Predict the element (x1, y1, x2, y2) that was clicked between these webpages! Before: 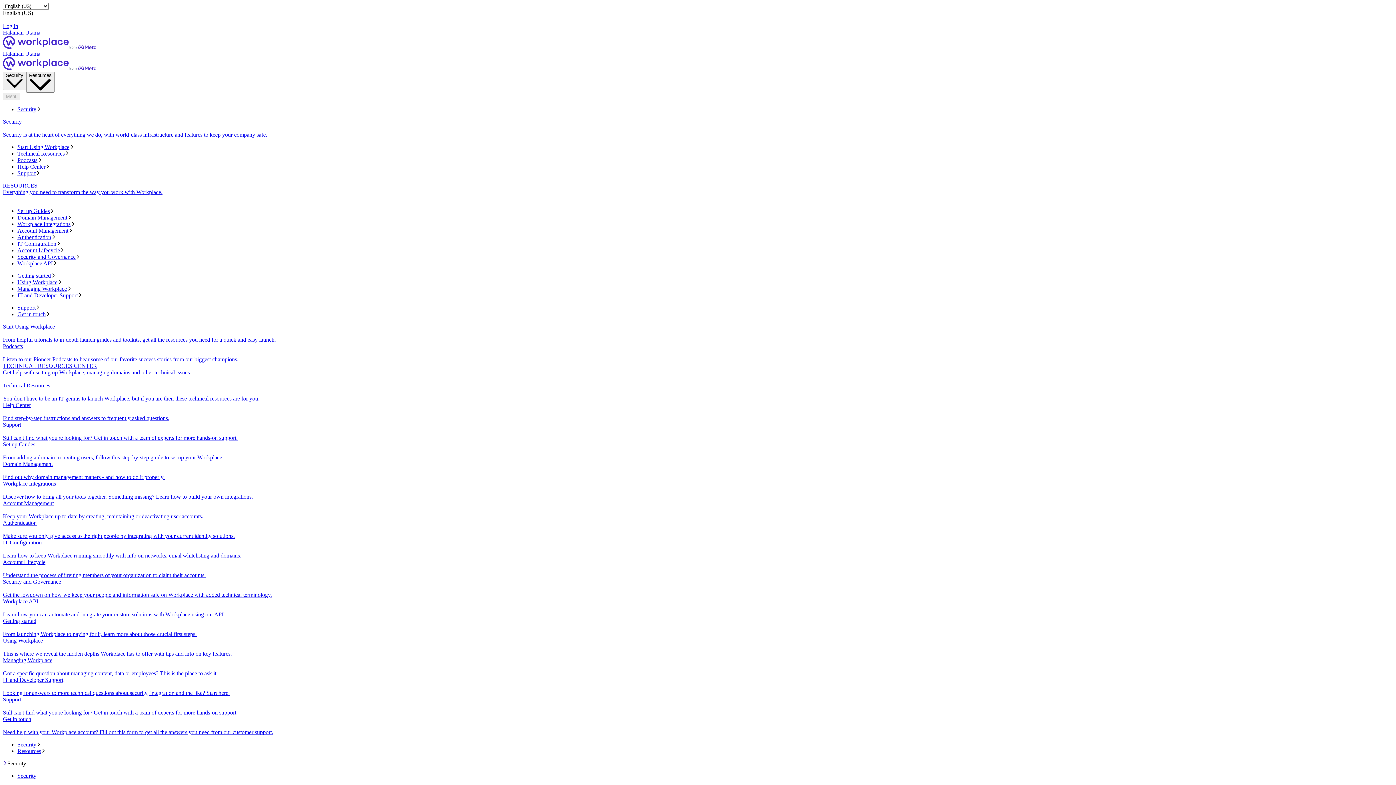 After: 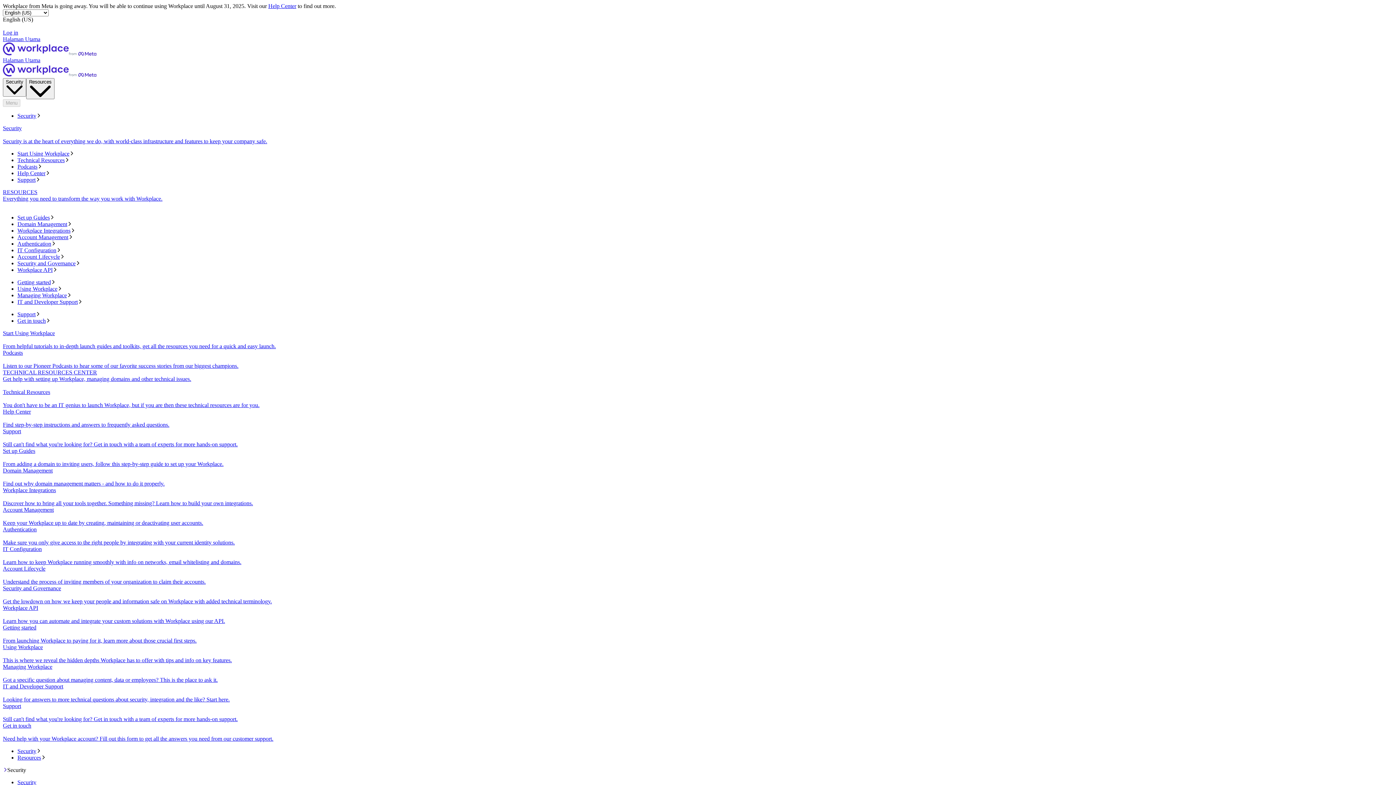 Action: label: Start Using Workplace
From helpful tutorials to in-depth launch guides and toolkits, get all the resources you need for a quick and easy launch. bbox: (2, 323, 1393, 343)